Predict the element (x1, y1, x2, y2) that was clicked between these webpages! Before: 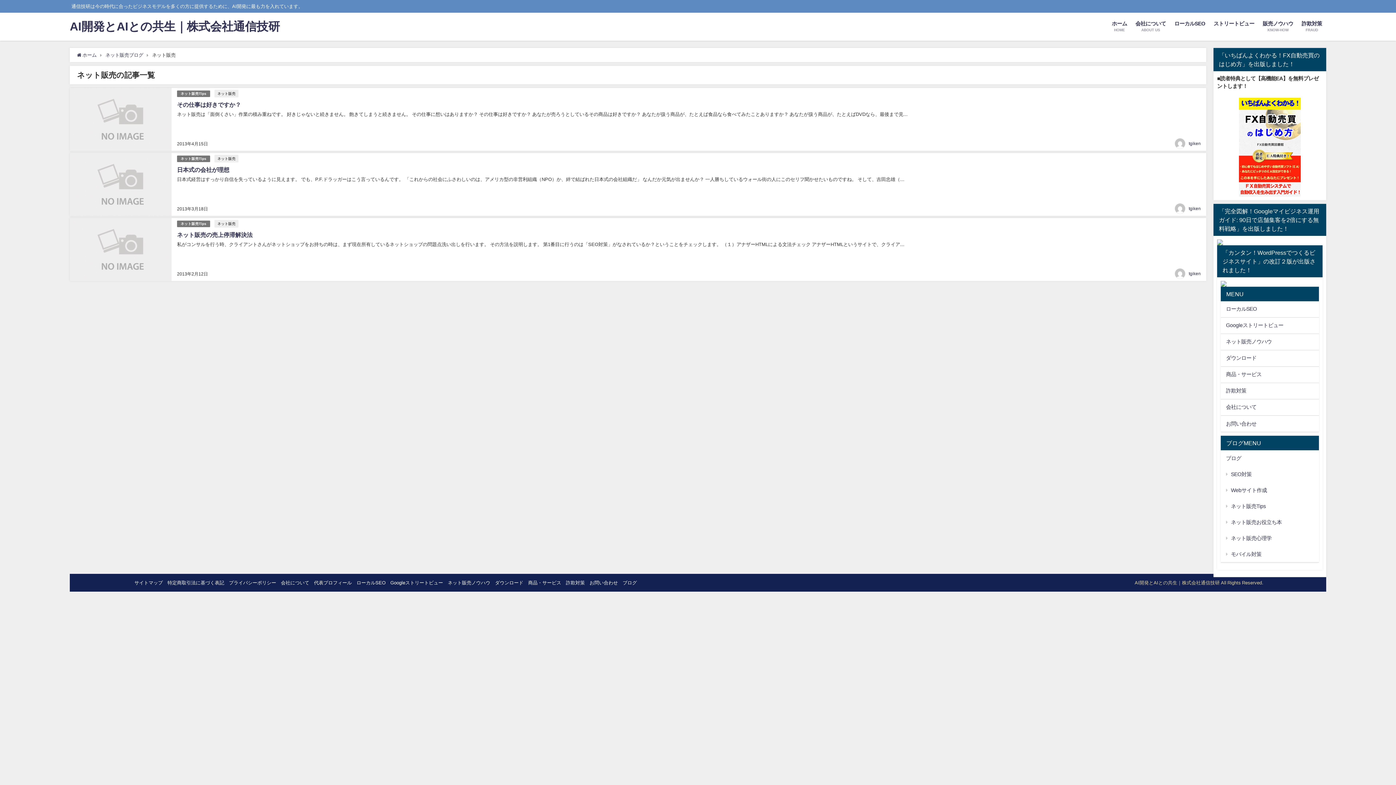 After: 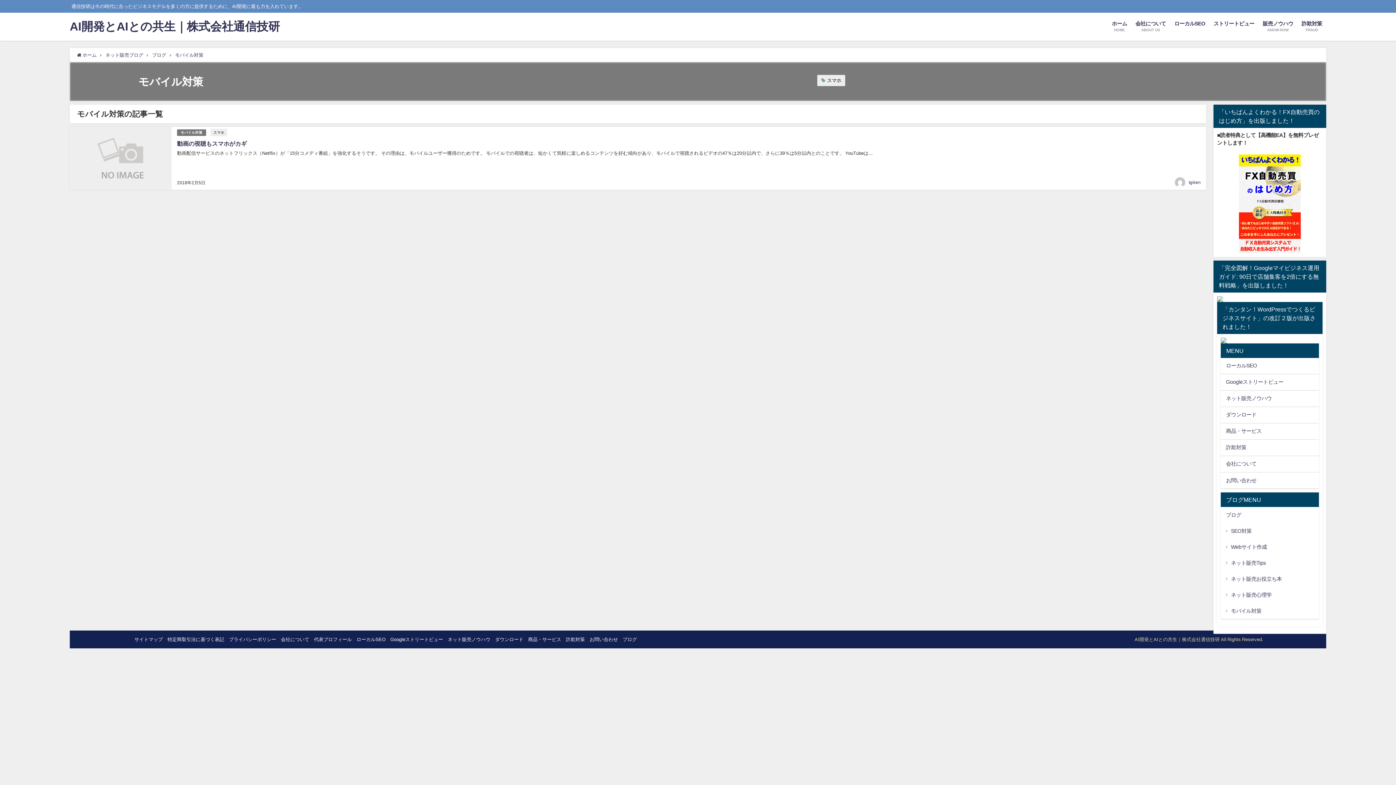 Action: label: モバイル対策 bbox: (1221, 546, 1319, 562)